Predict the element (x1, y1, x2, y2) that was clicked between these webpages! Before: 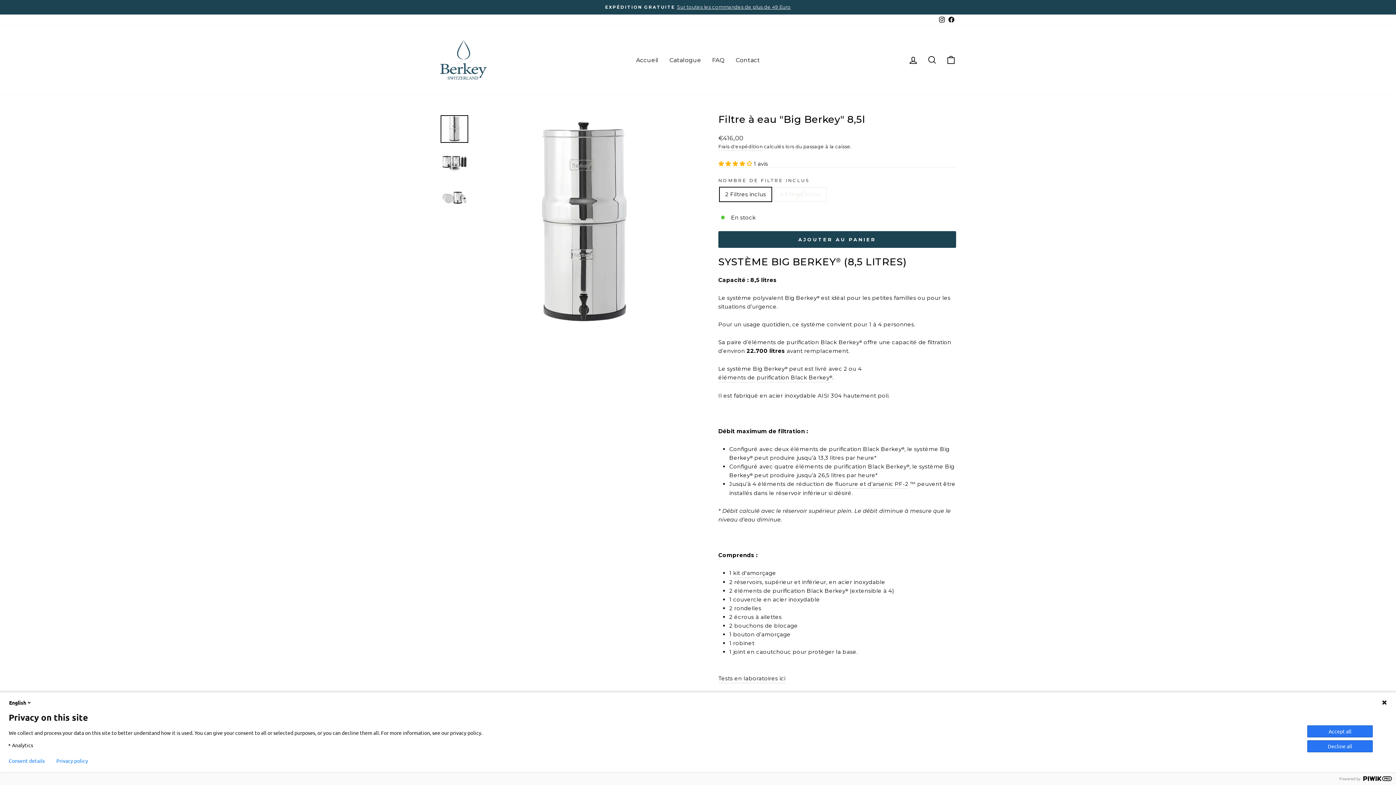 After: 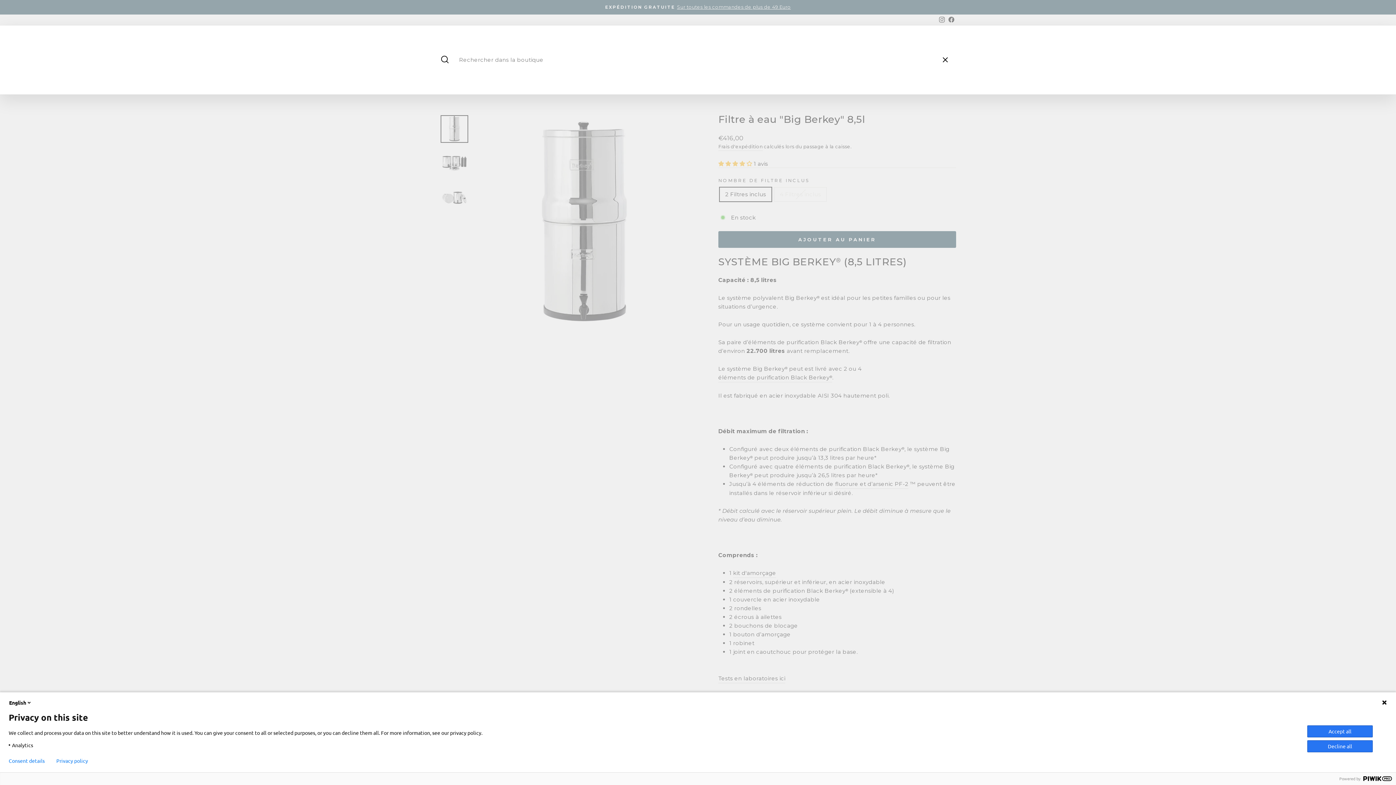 Action: bbox: (922, 52, 941, 67) label: Rechercher